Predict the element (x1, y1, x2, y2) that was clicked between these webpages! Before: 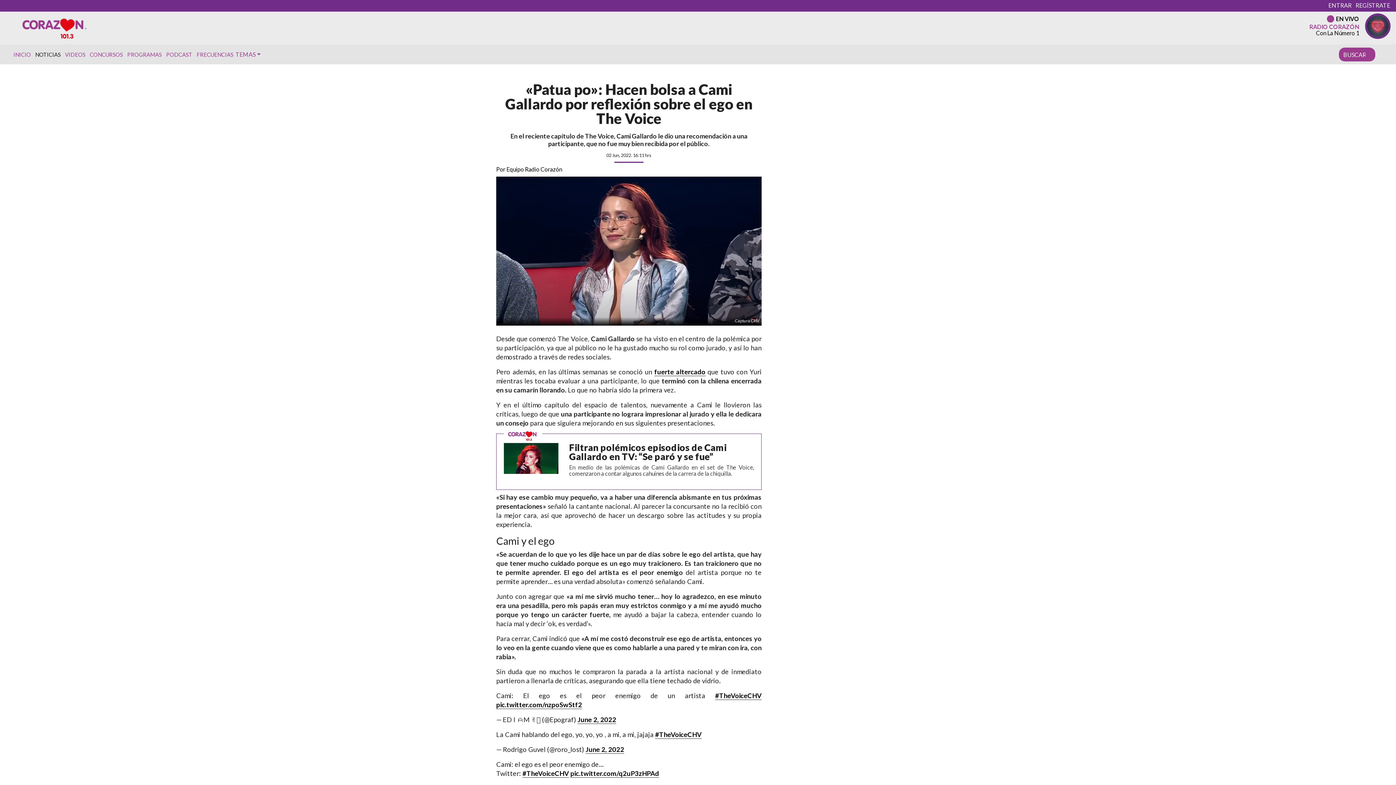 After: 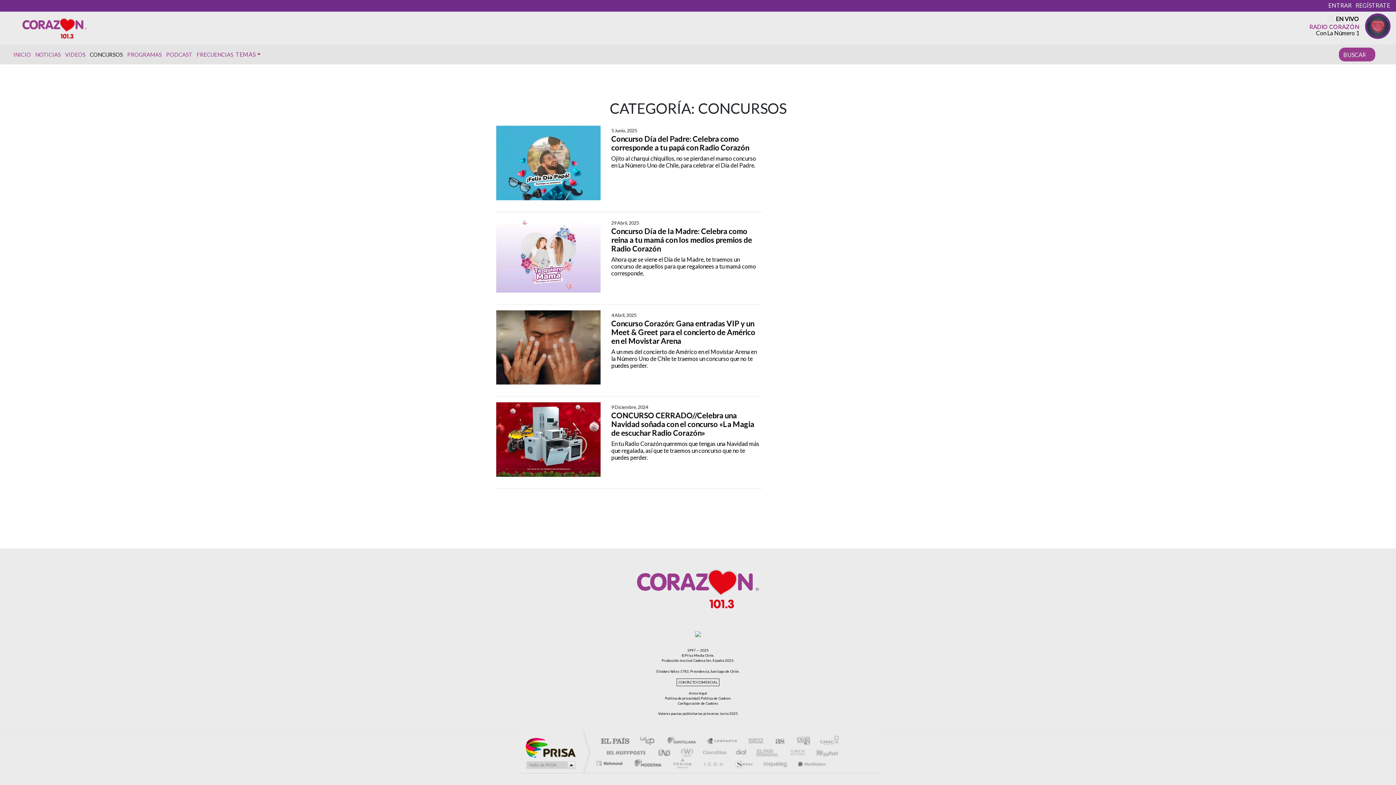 Action: bbox: (87, 47, 125, 61) label: CONCURSOS